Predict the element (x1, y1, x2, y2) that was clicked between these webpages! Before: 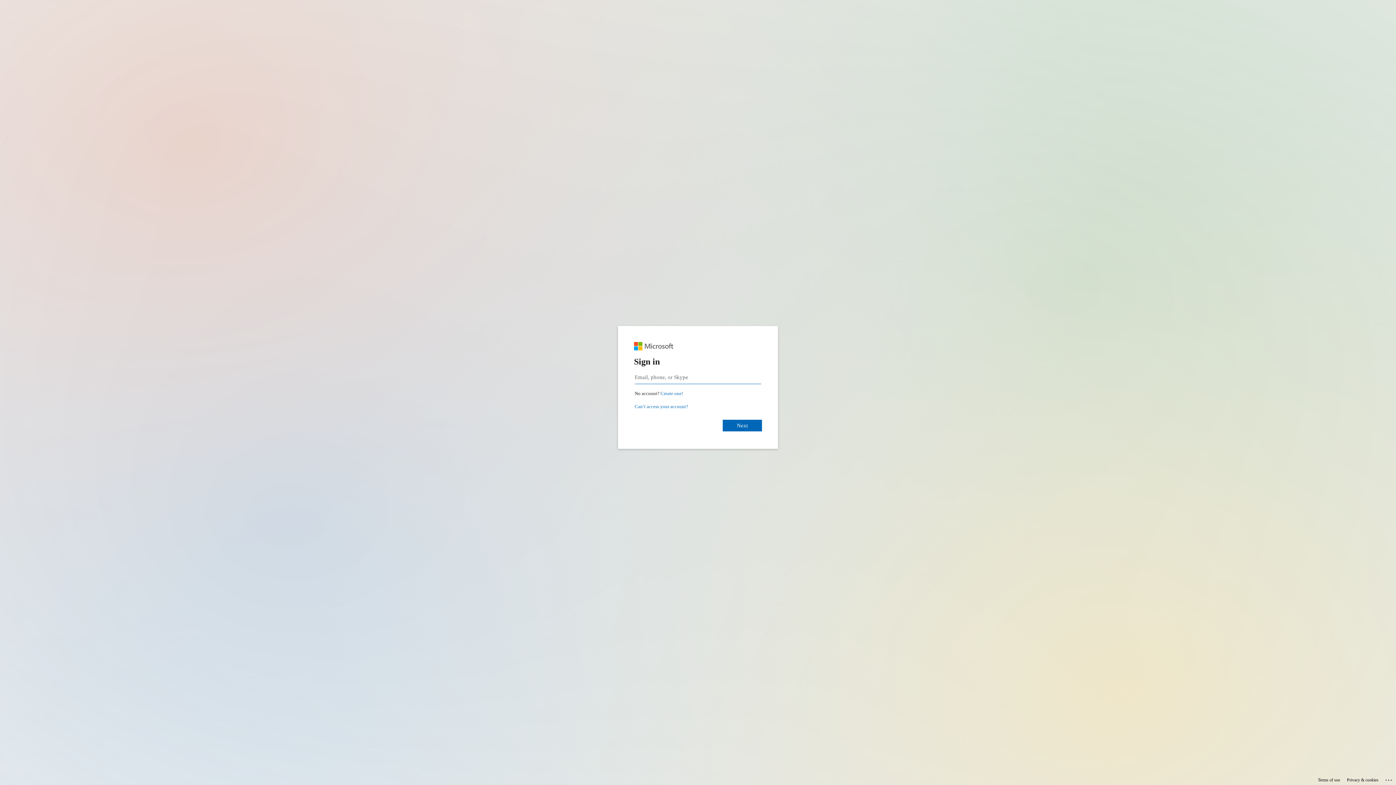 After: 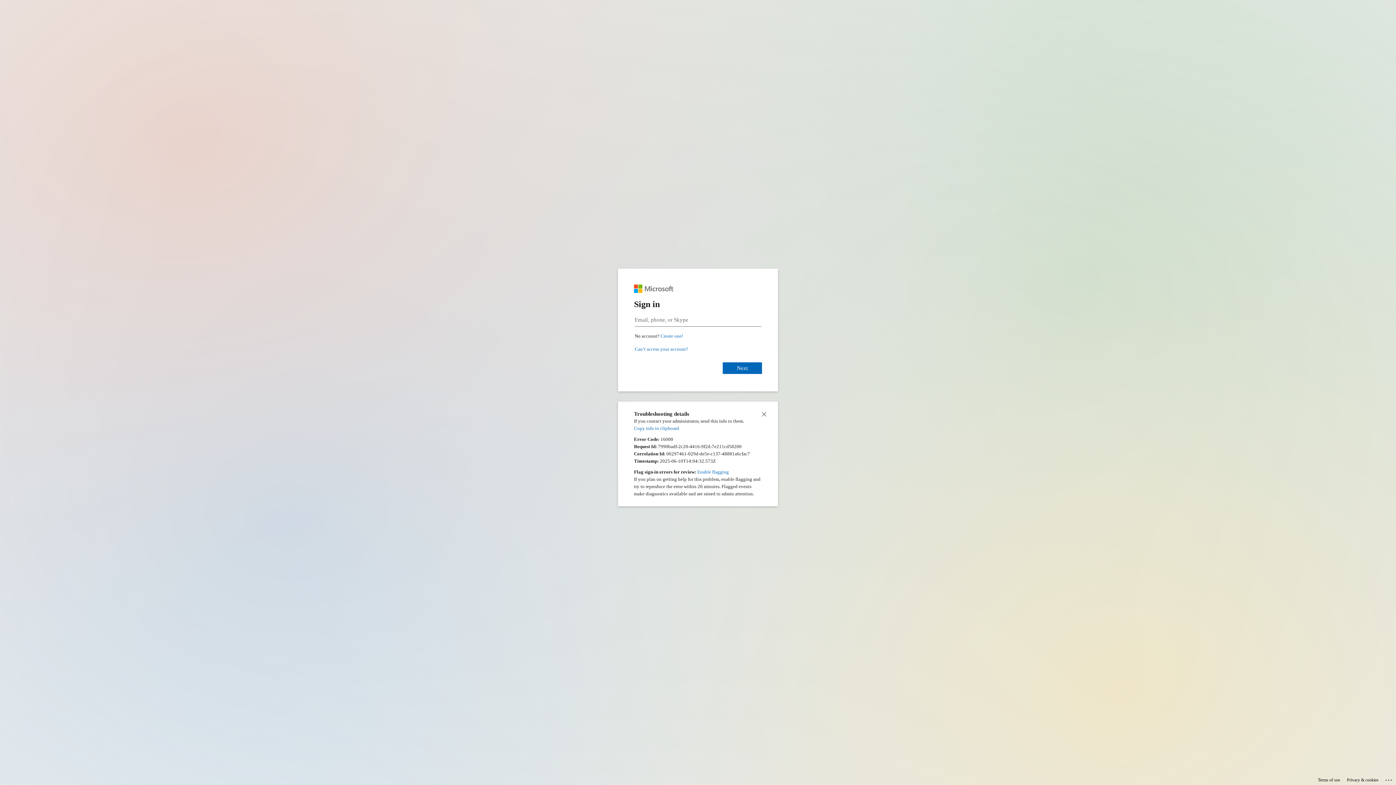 Action: bbox: (1385, 775, 1393, 783) label: Click here for troubleshooting information